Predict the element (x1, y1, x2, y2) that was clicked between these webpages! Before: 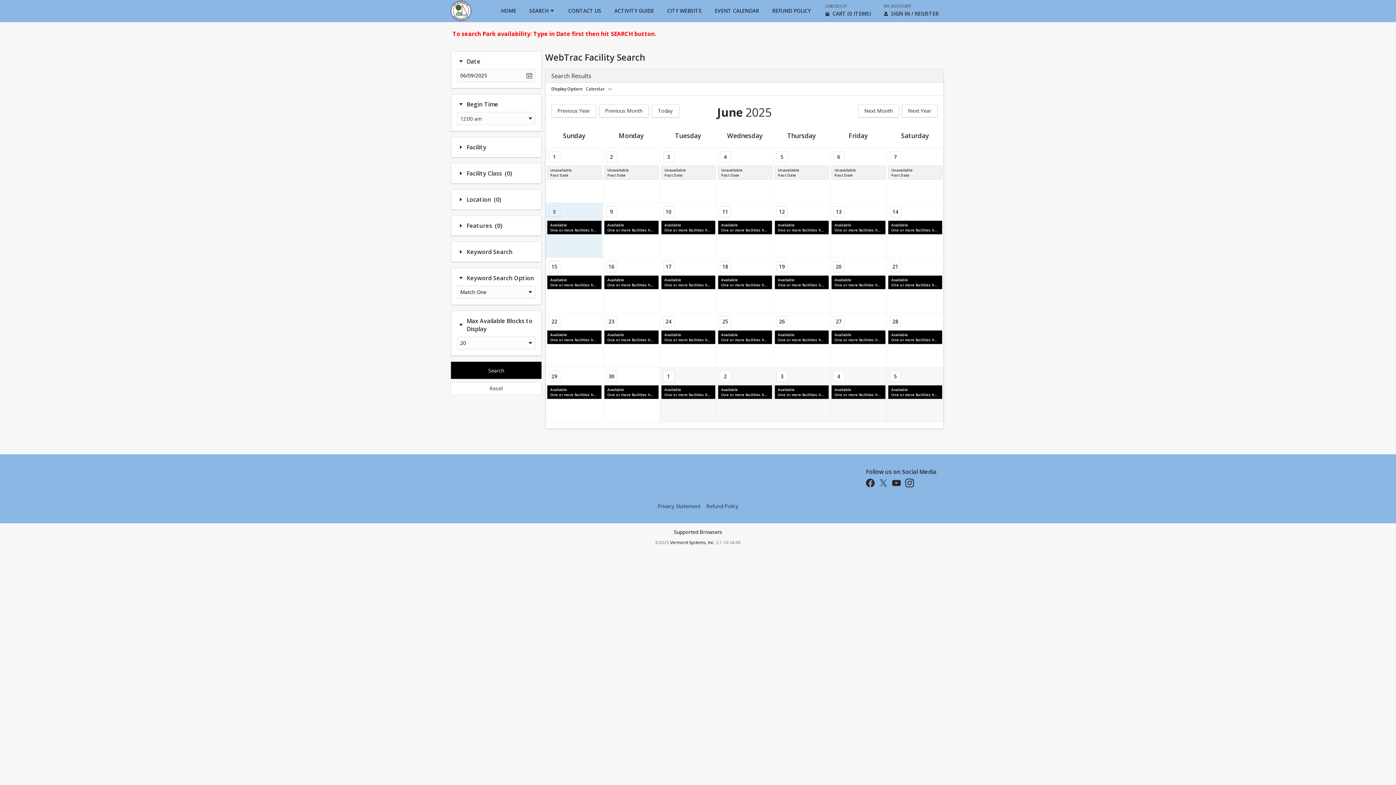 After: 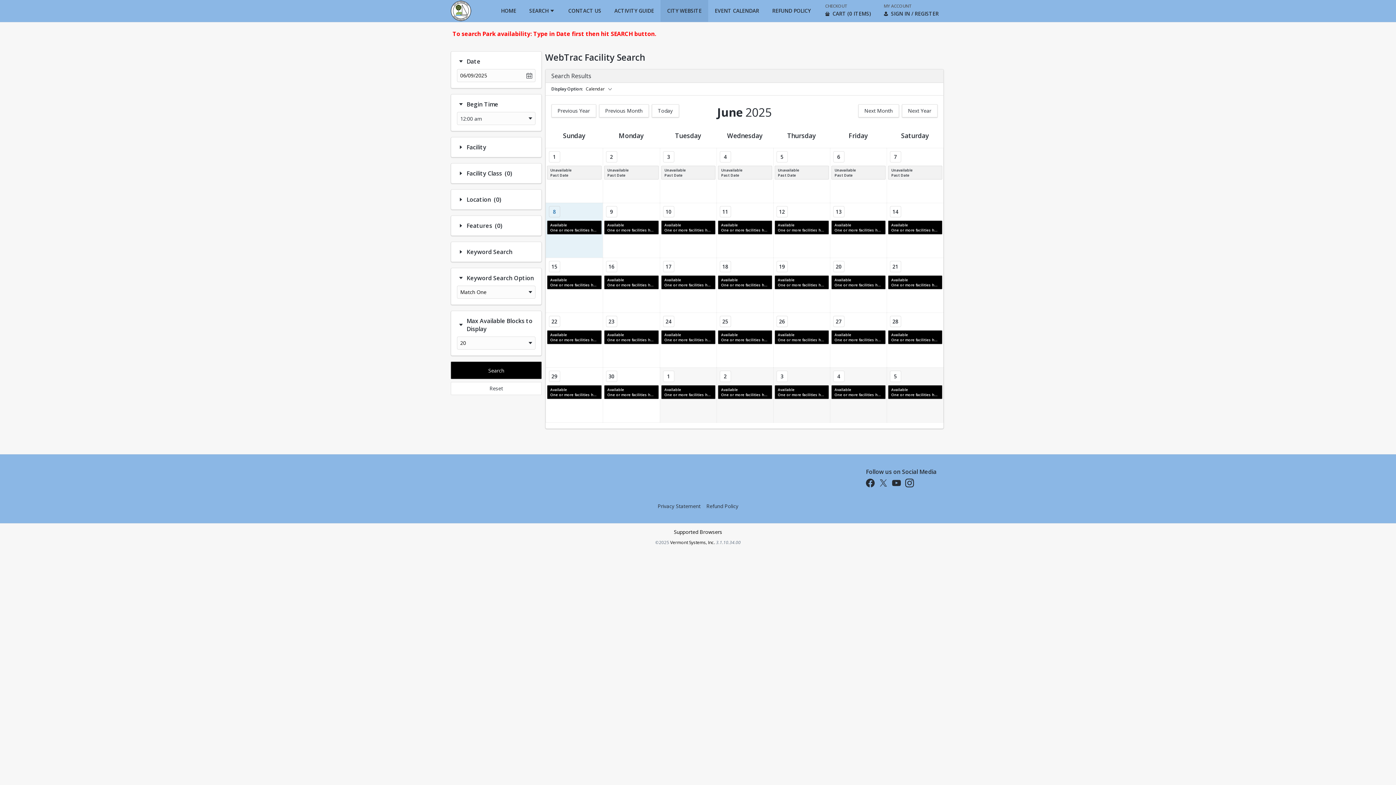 Action: label: CITY WEBSITE bbox: (660, 0, 708, 21)